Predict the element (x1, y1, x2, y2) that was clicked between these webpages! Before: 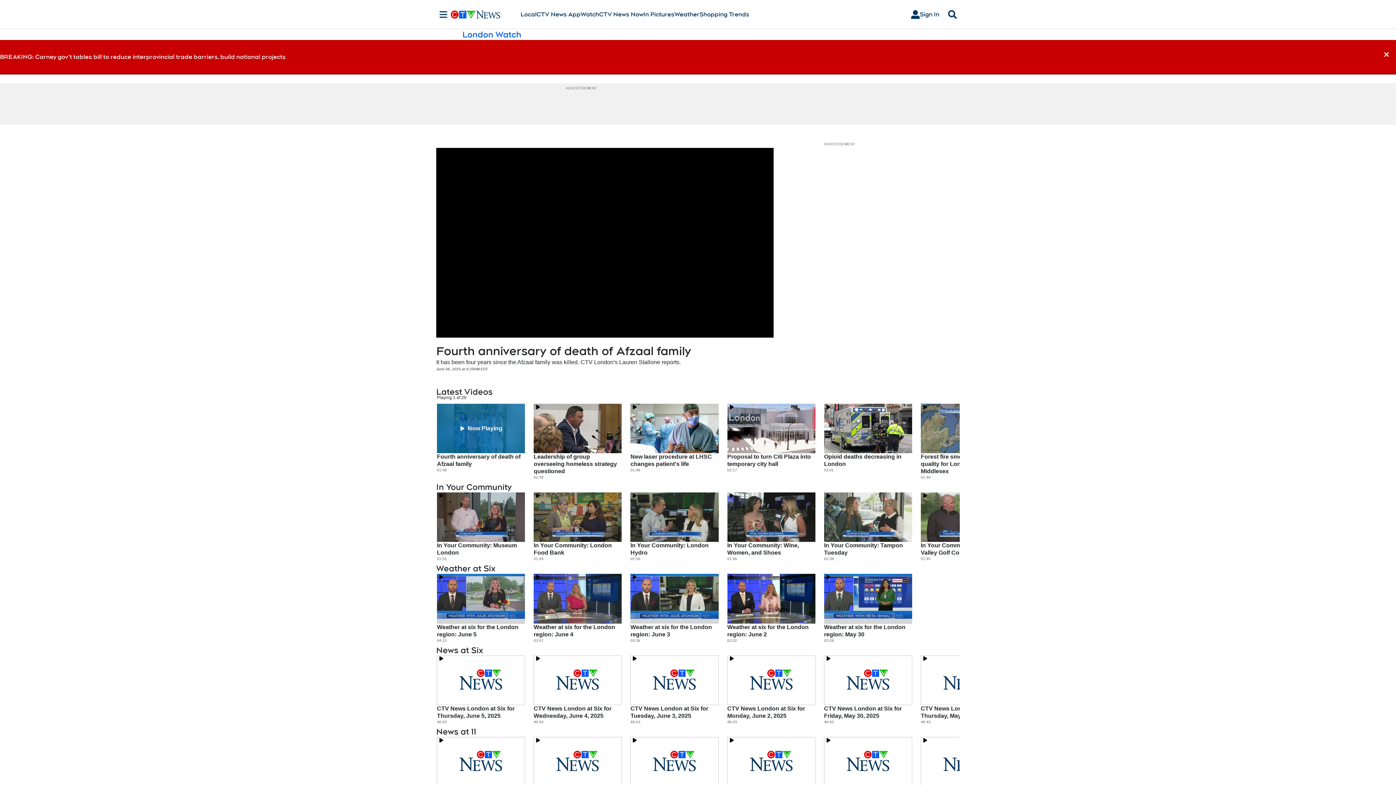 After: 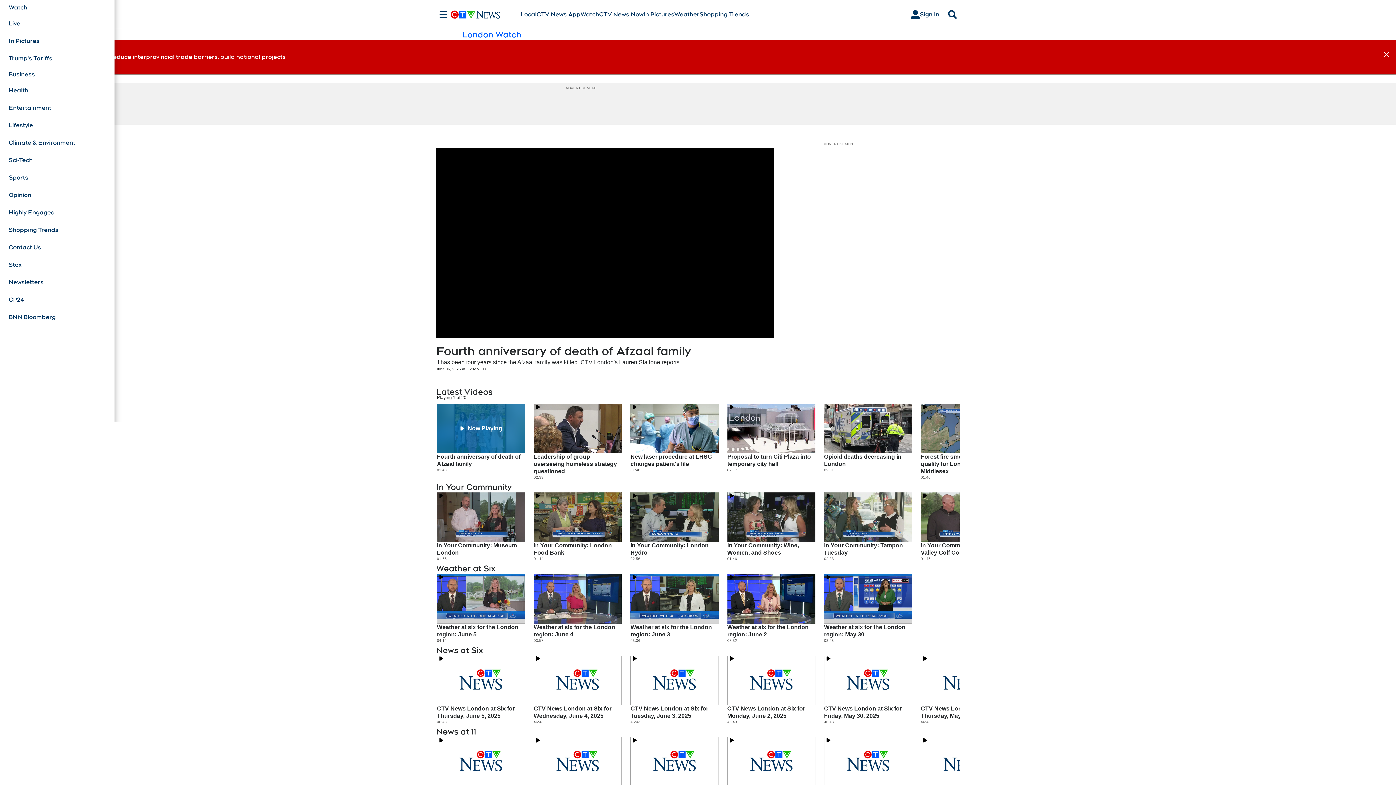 Action: label: Sections bbox: (436, 10, 450, 18)